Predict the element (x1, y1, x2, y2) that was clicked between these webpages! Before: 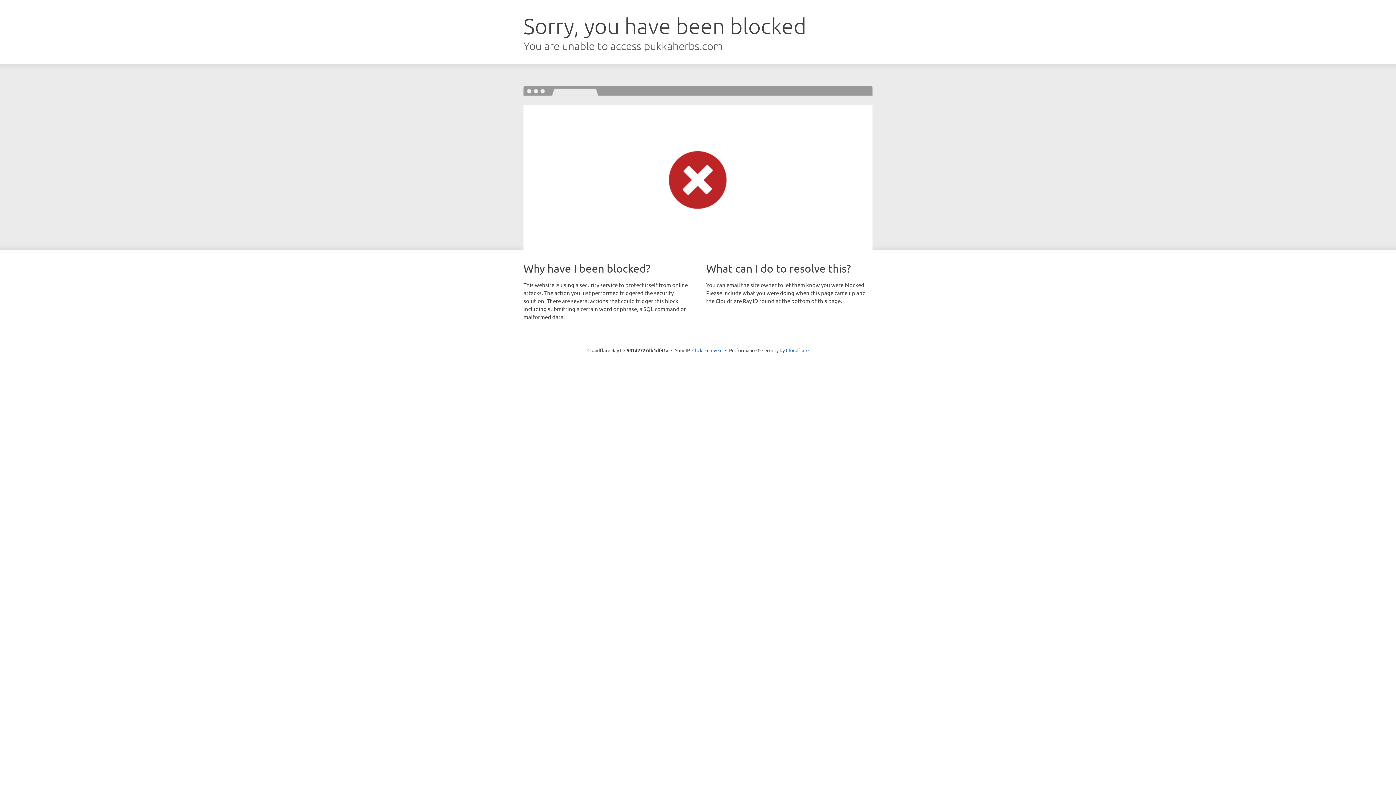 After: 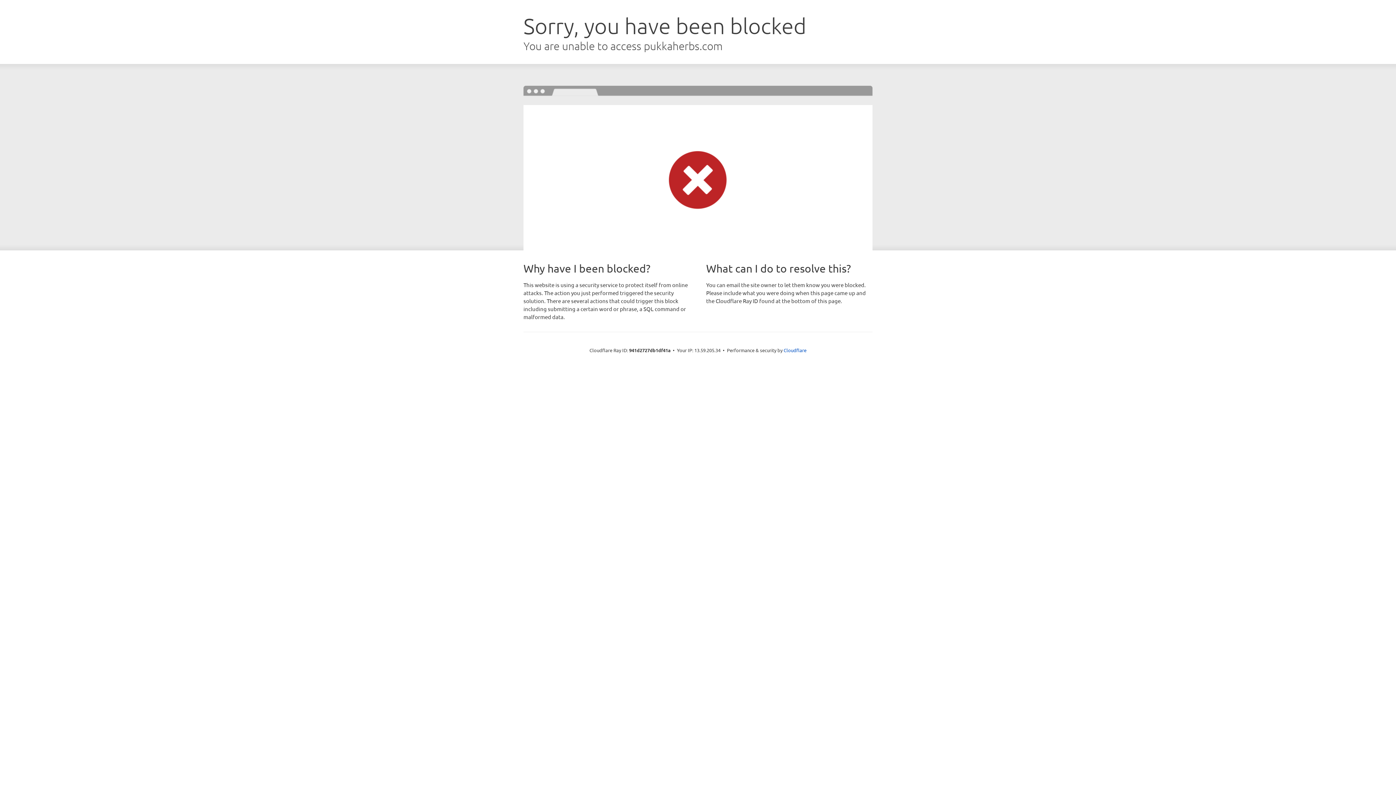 Action: bbox: (692, 346, 722, 353) label: Click to reveal